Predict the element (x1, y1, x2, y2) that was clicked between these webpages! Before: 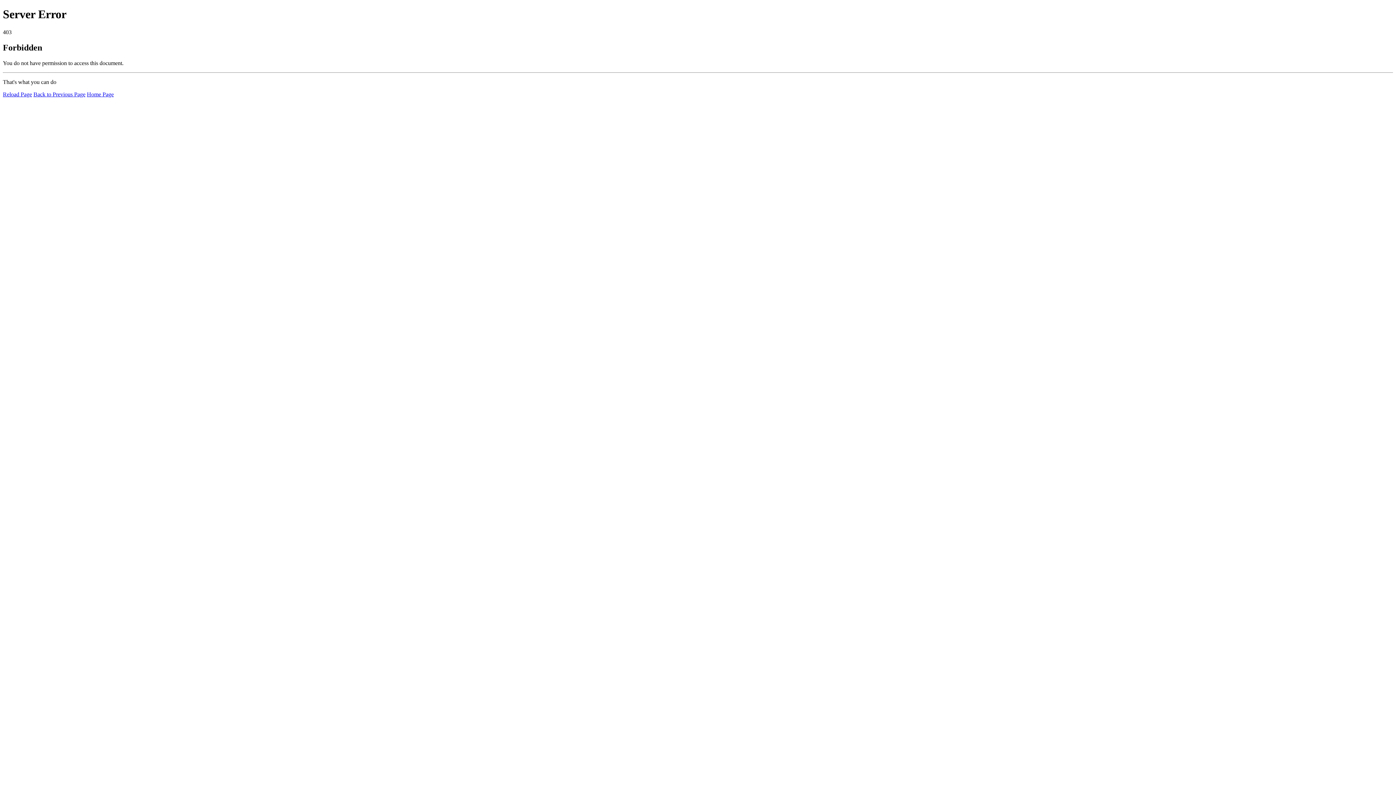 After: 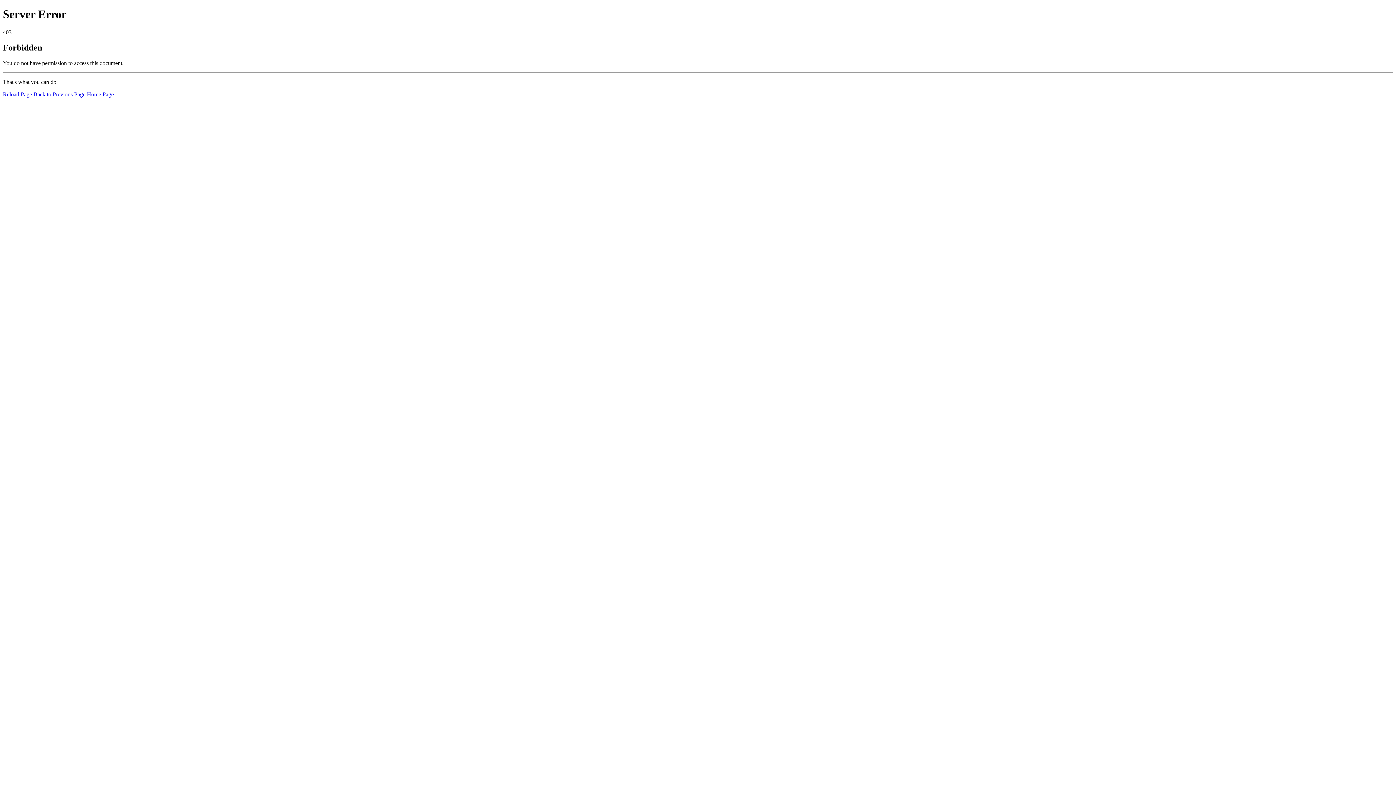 Action: label: Reload Page bbox: (2, 91, 32, 97)